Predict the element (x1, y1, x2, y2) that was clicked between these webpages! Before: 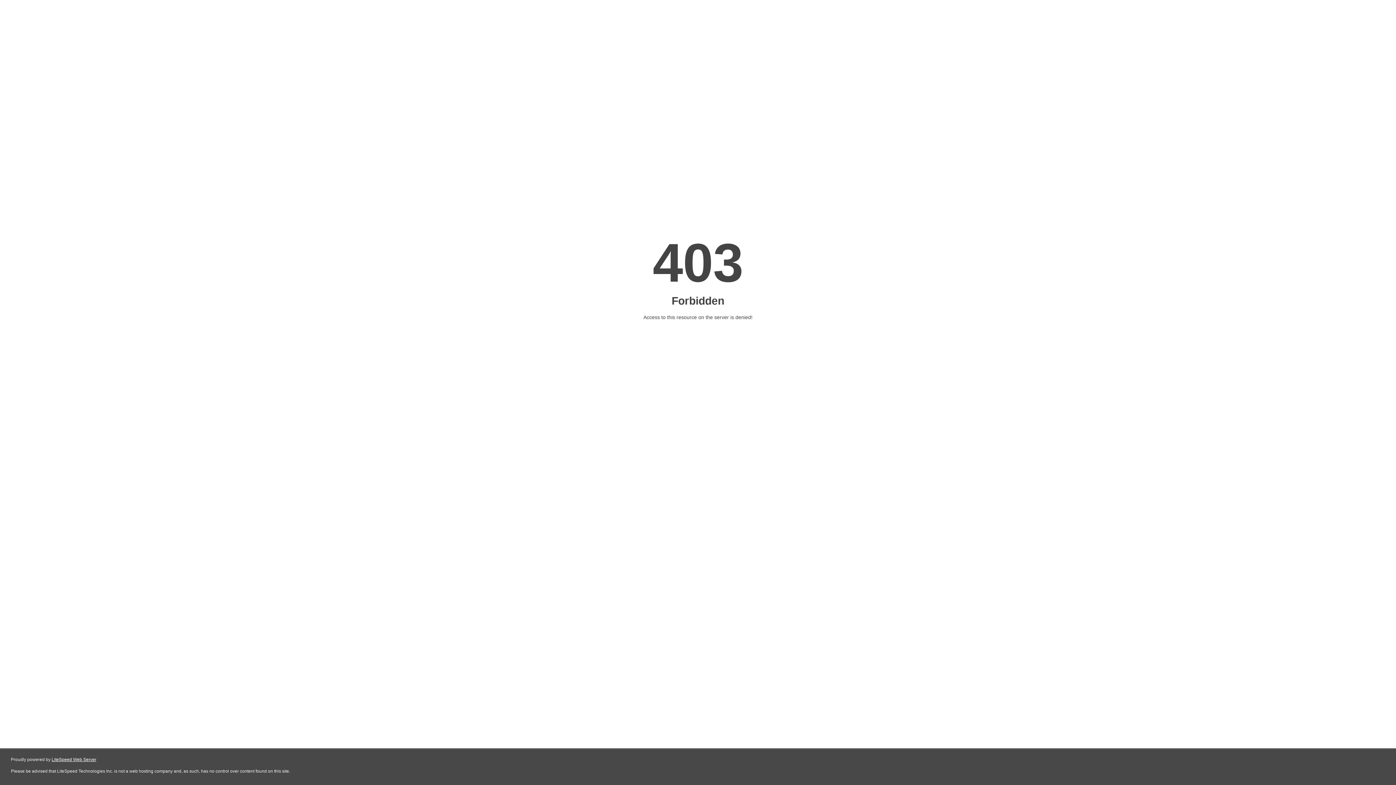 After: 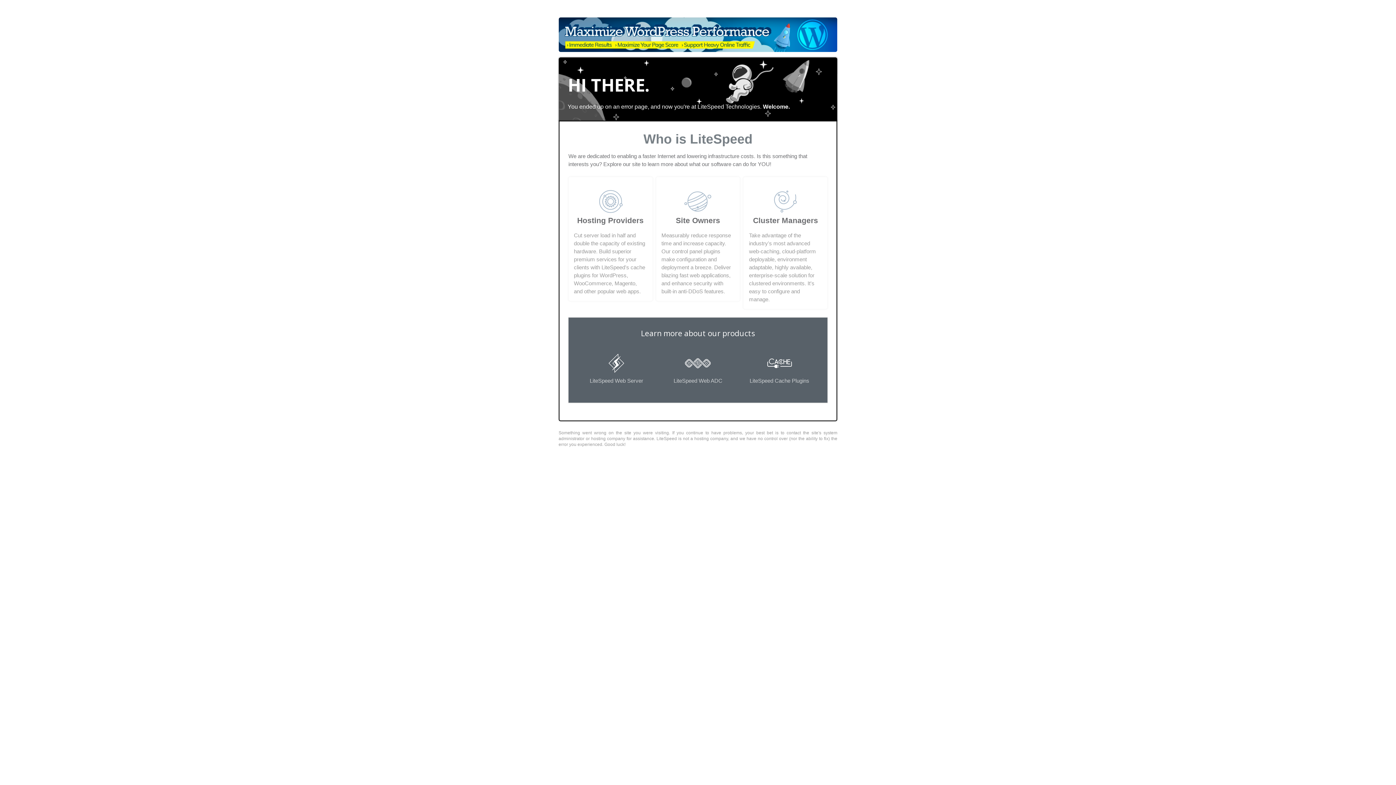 Action: bbox: (51, 757, 96, 762) label: LiteSpeed Web Server